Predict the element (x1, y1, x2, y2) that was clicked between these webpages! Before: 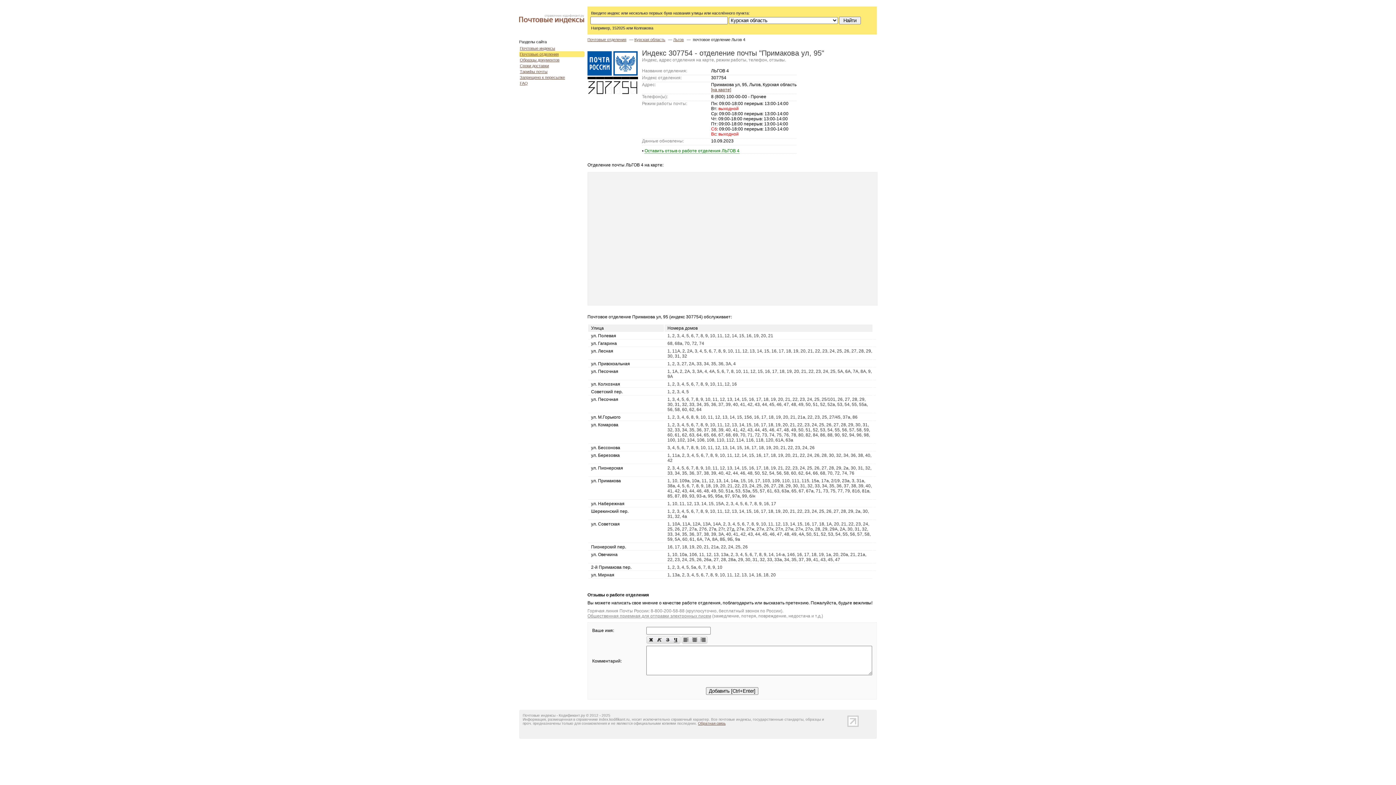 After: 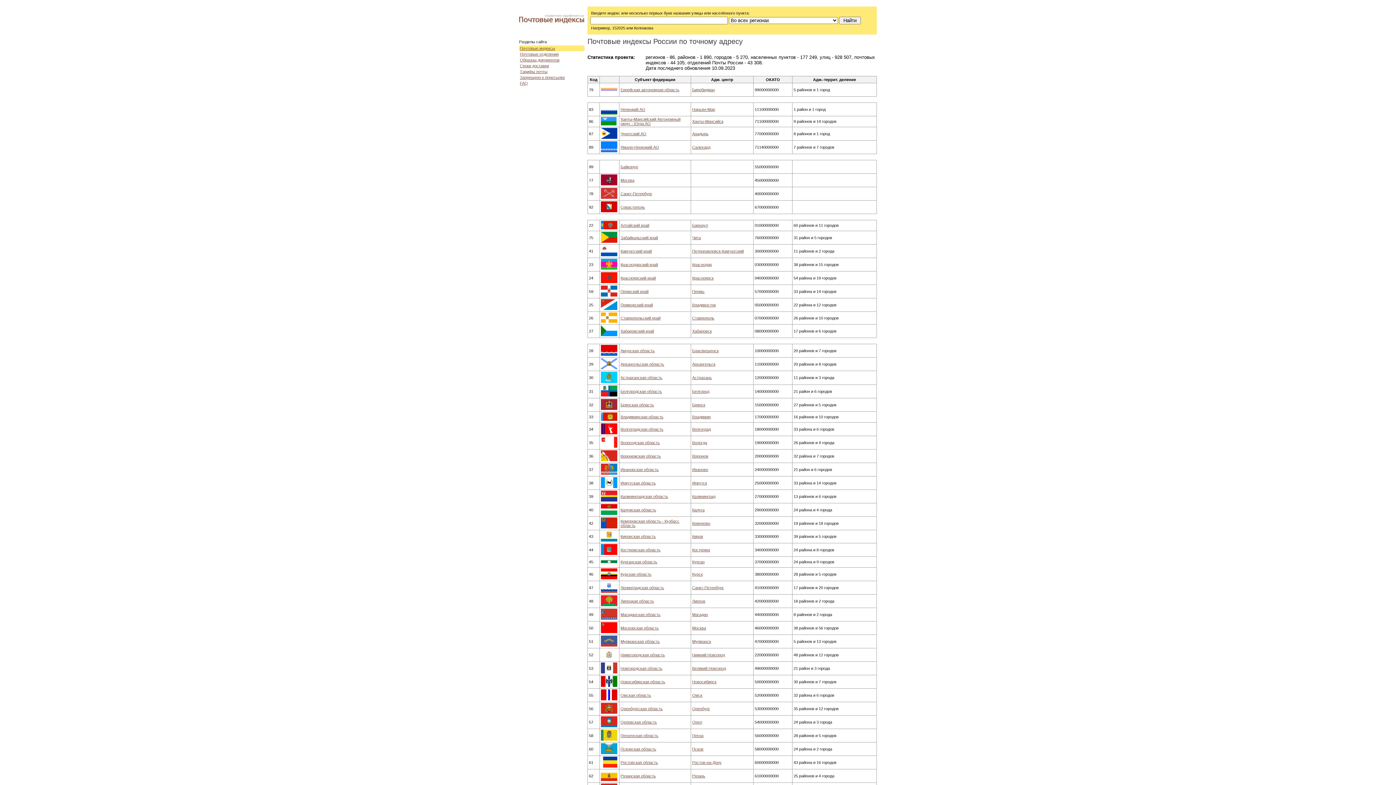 Action: bbox: (520, 46, 555, 50) label: Почтовые индексы